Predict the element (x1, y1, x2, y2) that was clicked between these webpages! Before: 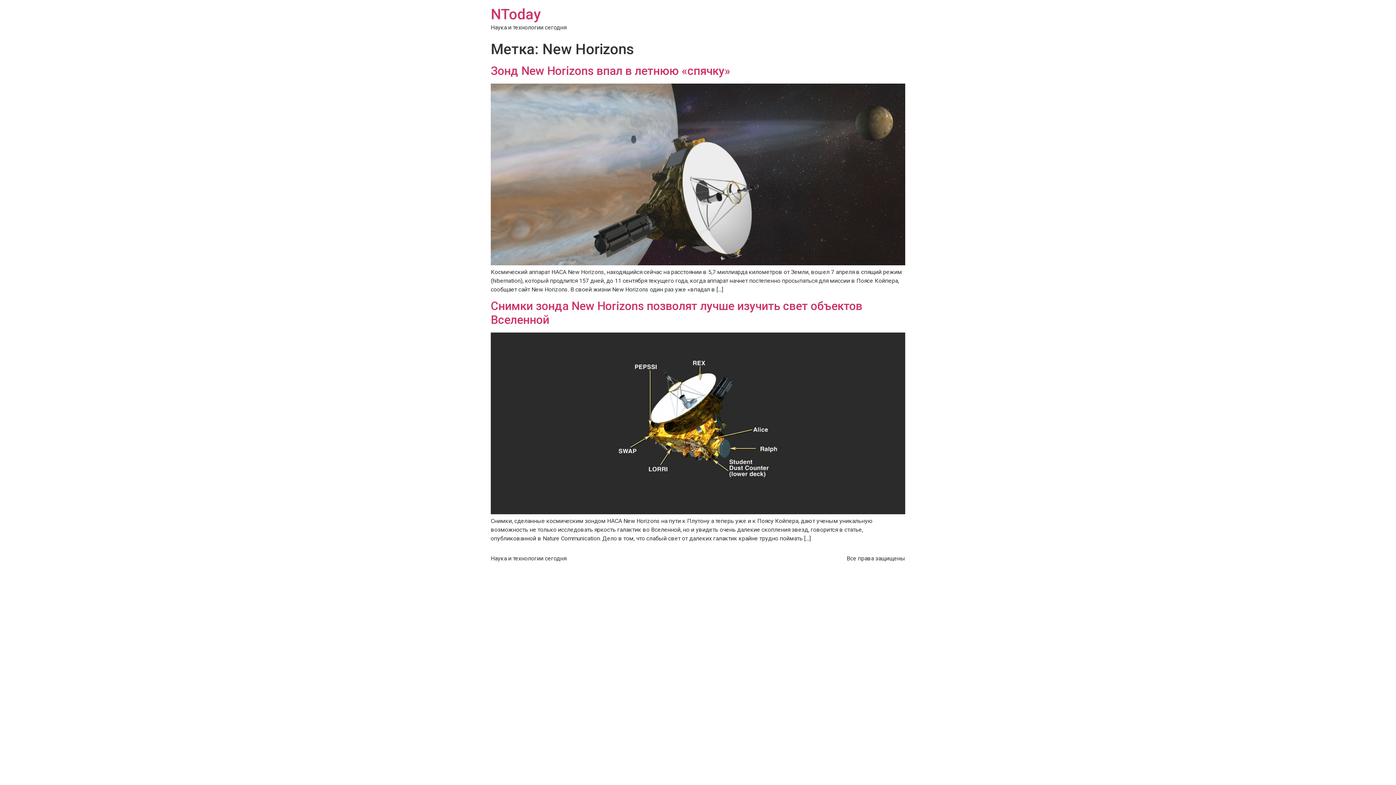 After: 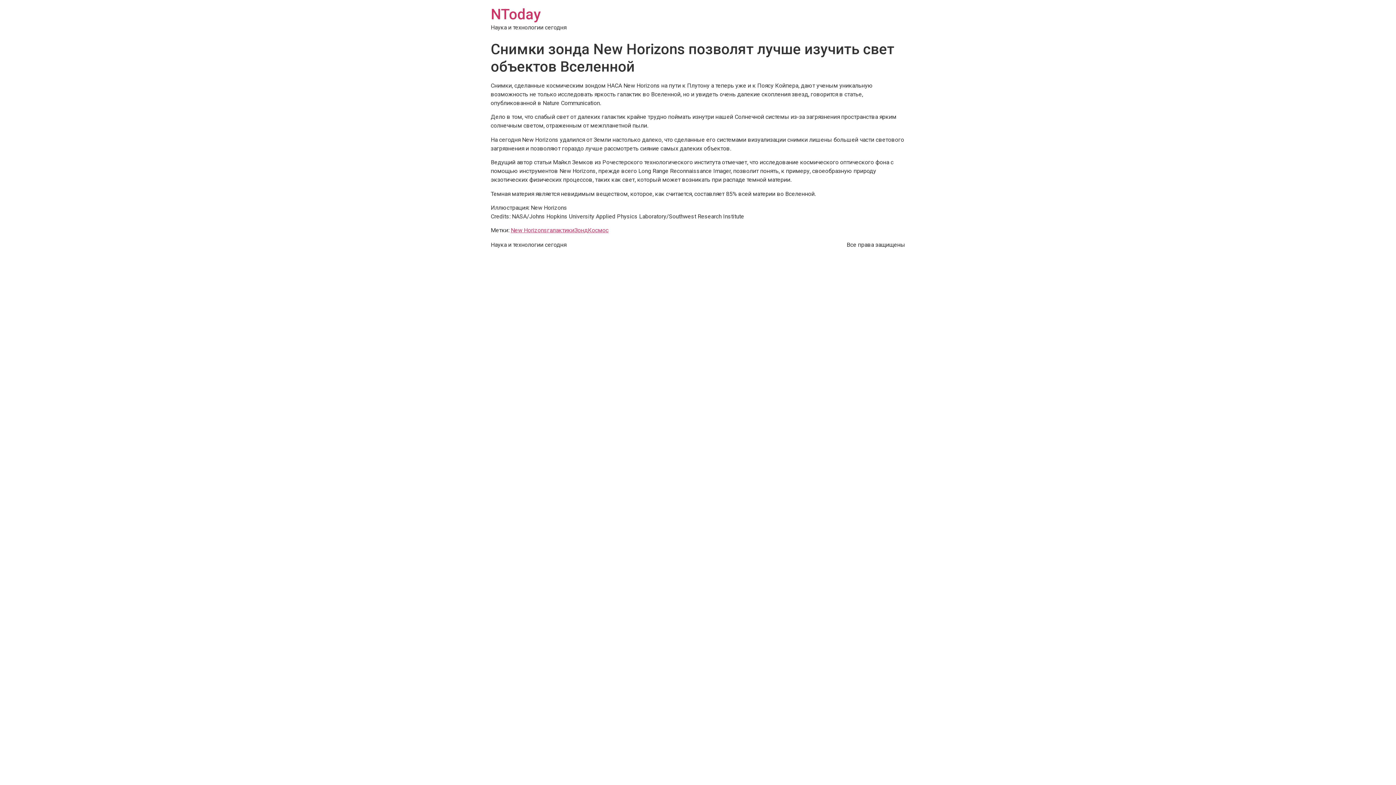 Action: bbox: (490, 509, 905, 516)